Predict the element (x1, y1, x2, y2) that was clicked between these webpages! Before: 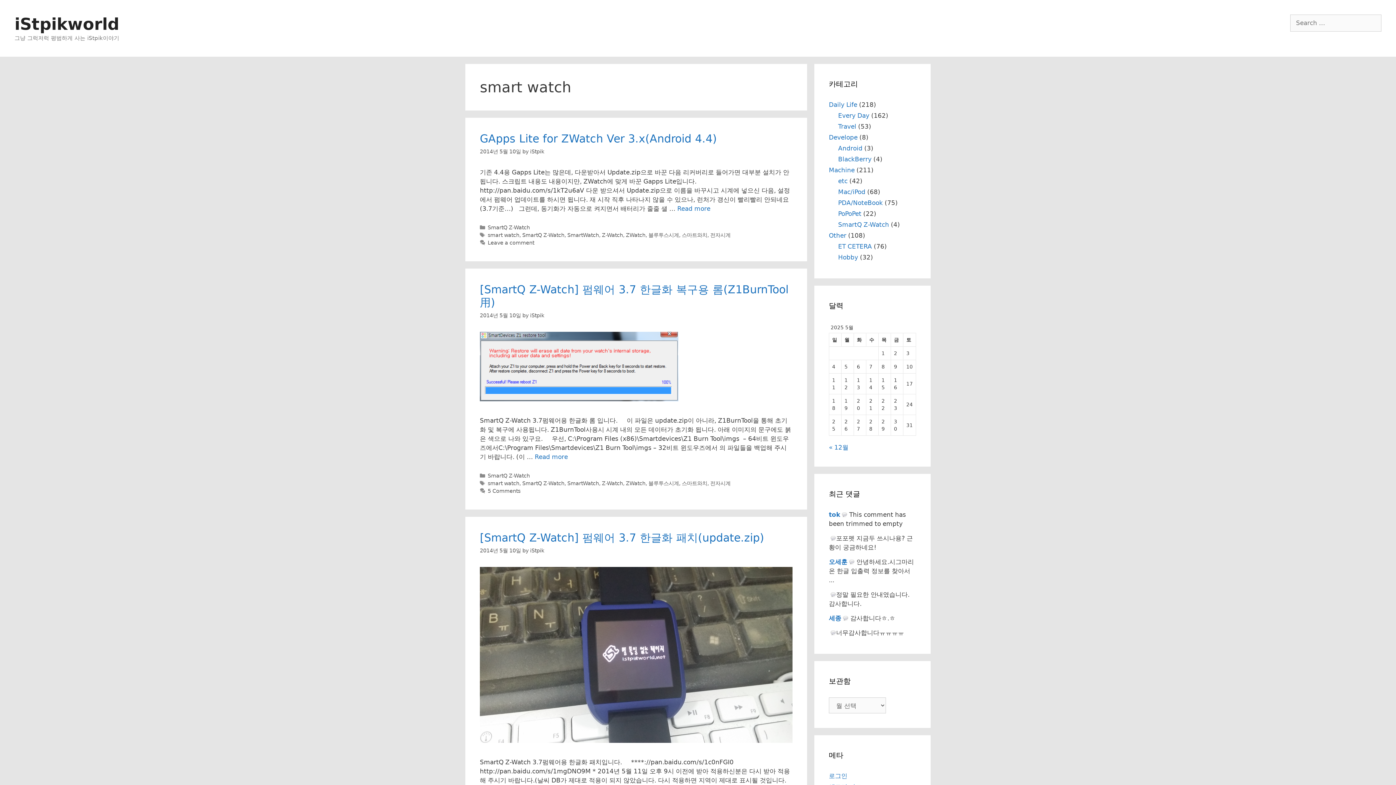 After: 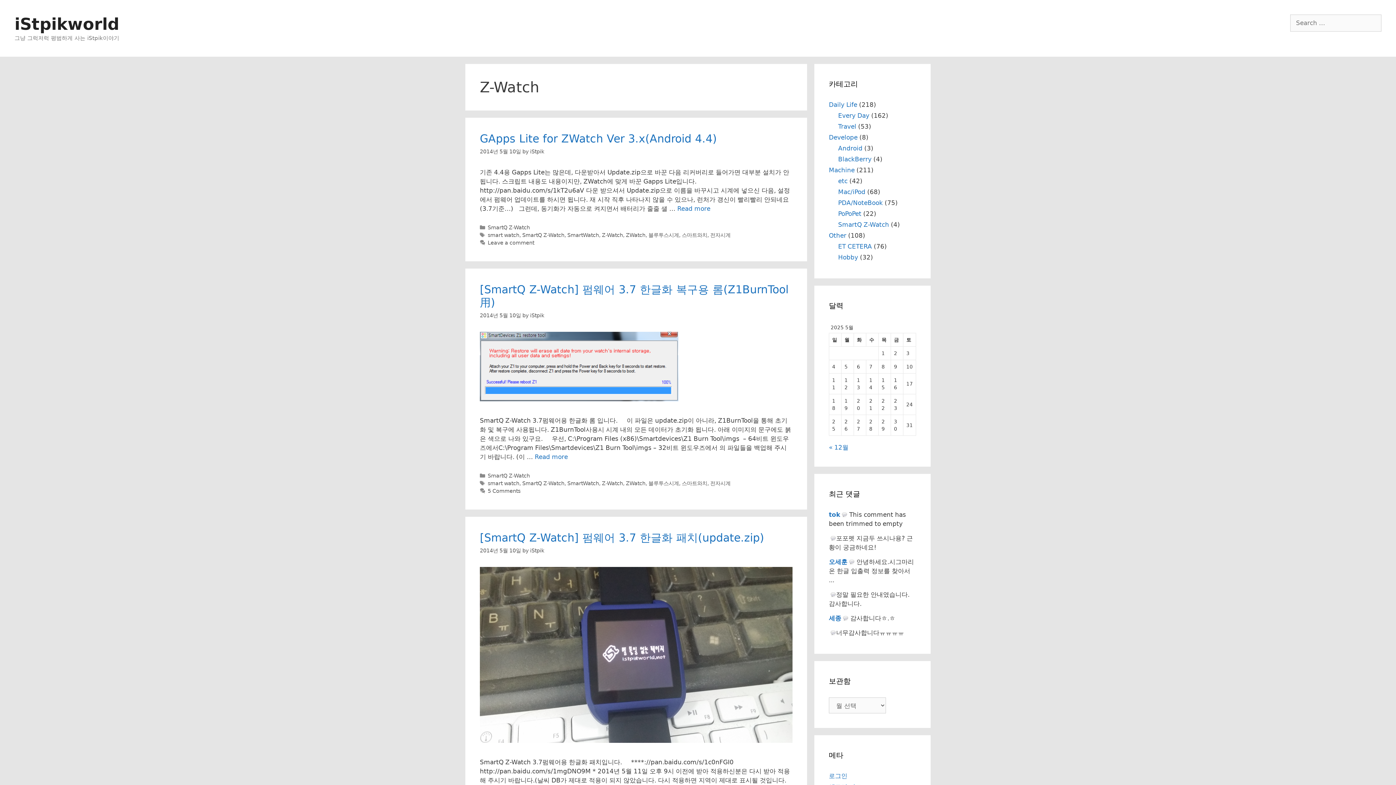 Action: label: Z-Watch bbox: (602, 480, 623, 486)